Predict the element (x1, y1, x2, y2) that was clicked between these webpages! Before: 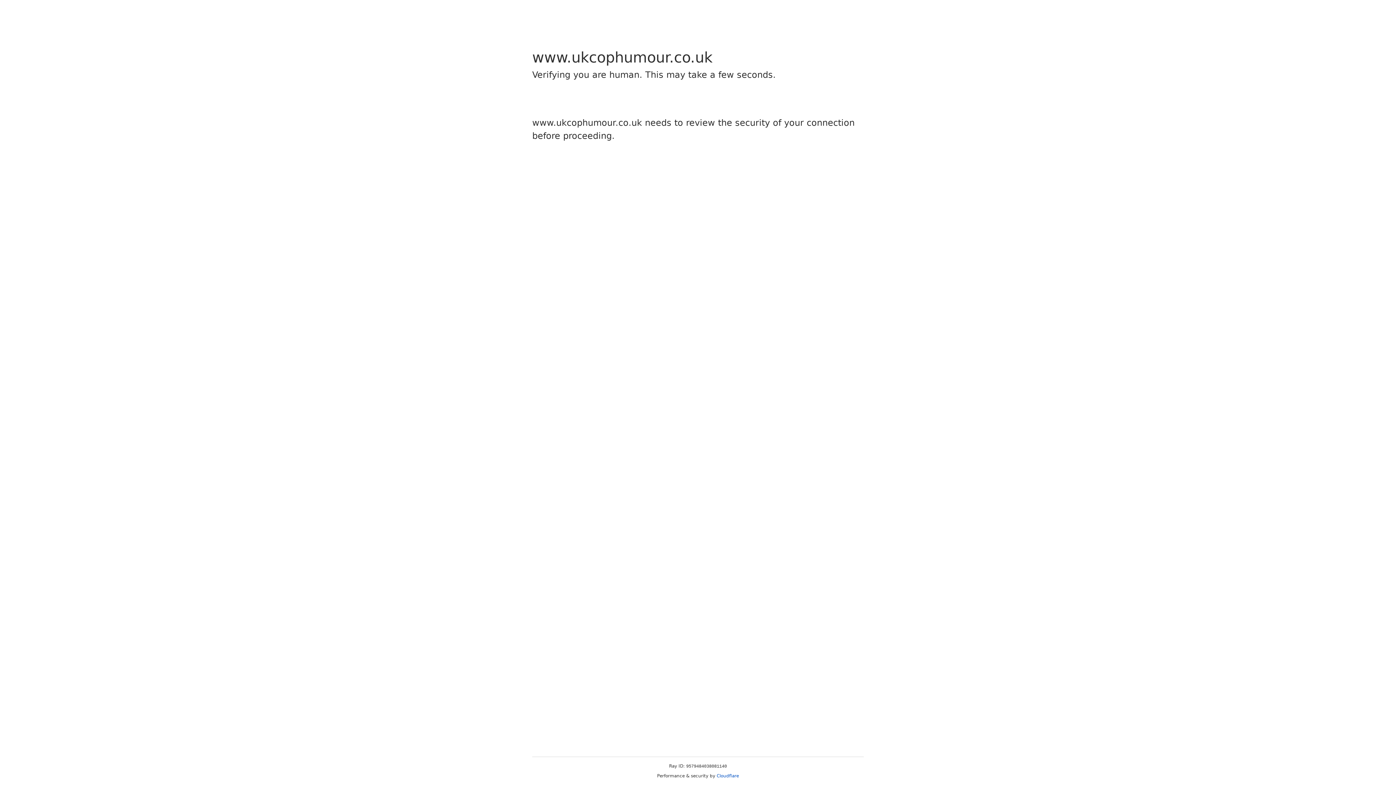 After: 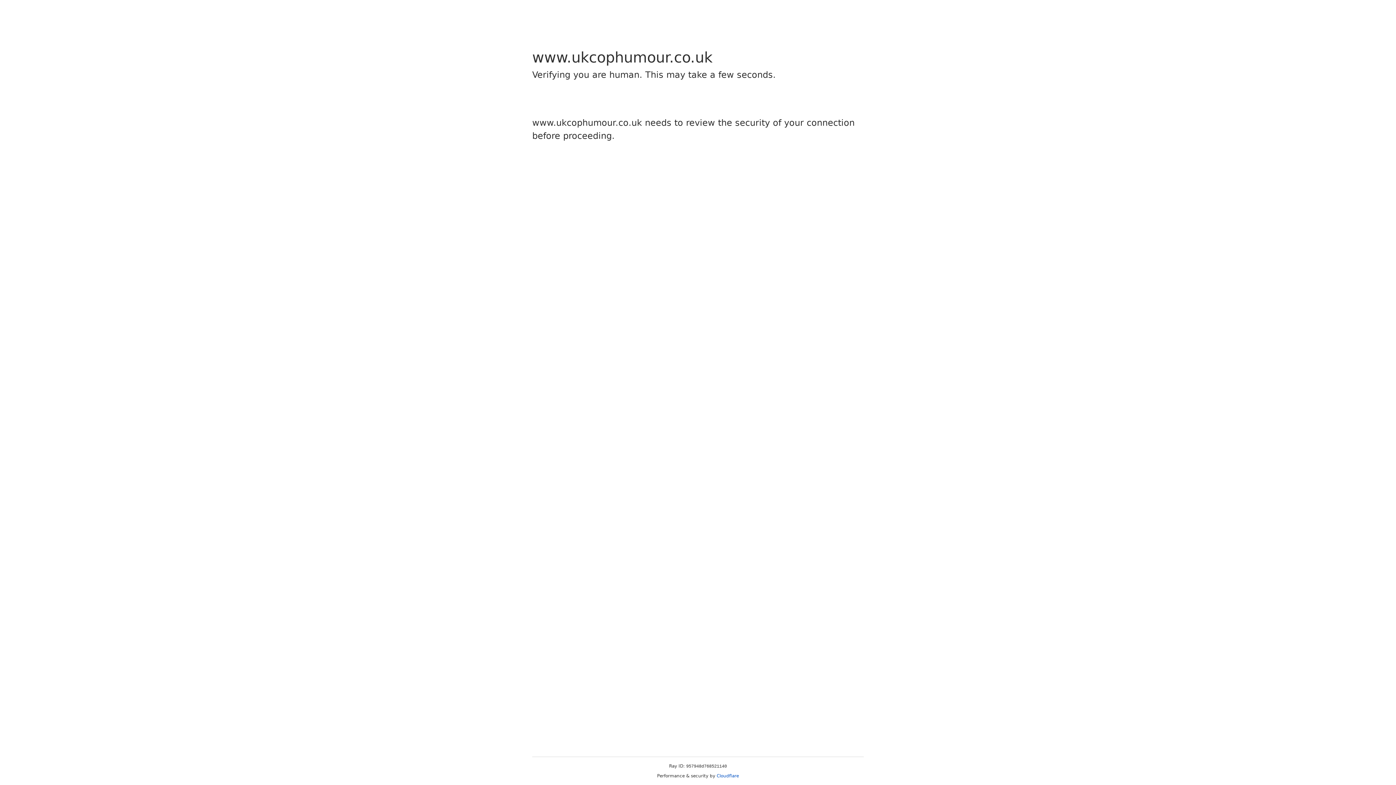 Action: label: Cloudflare bbox: (716, 773, 739, 778)